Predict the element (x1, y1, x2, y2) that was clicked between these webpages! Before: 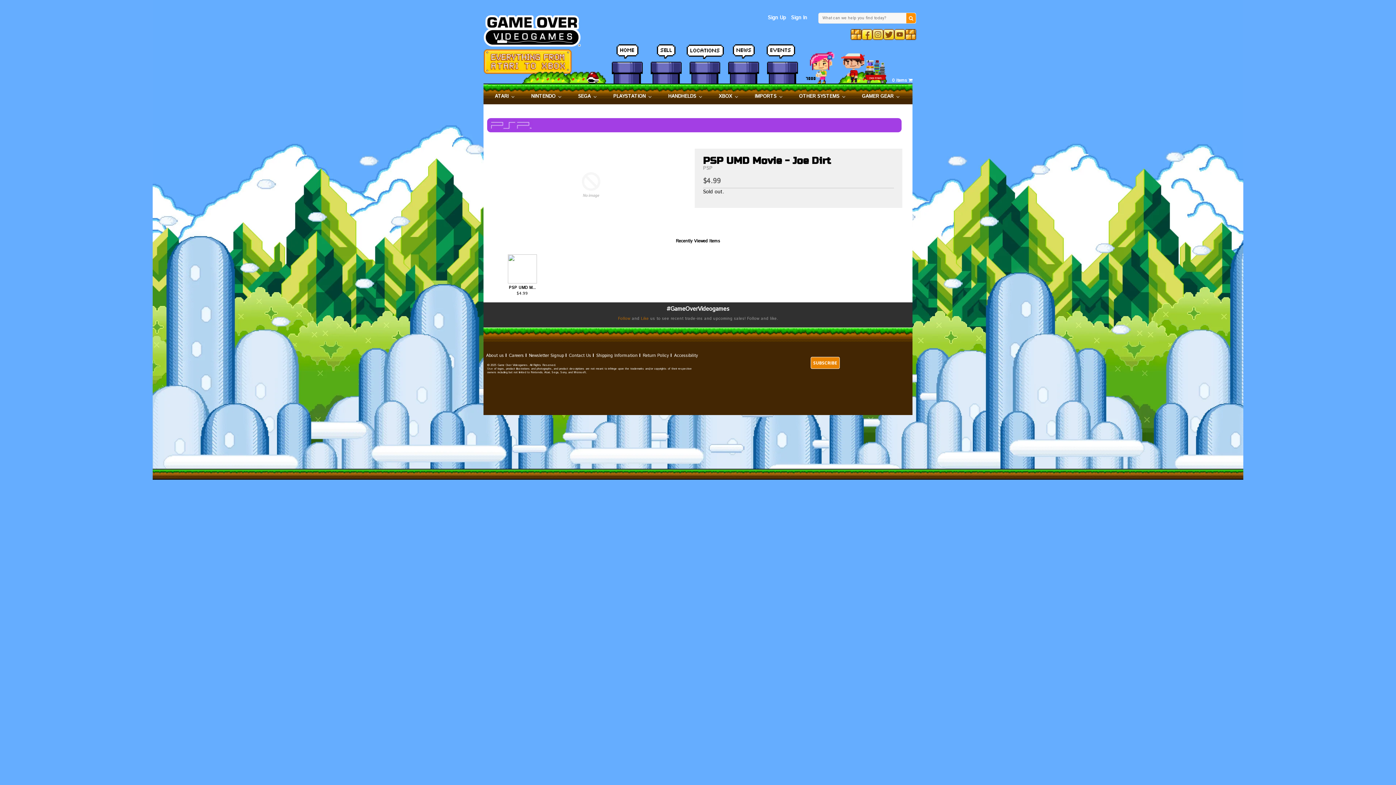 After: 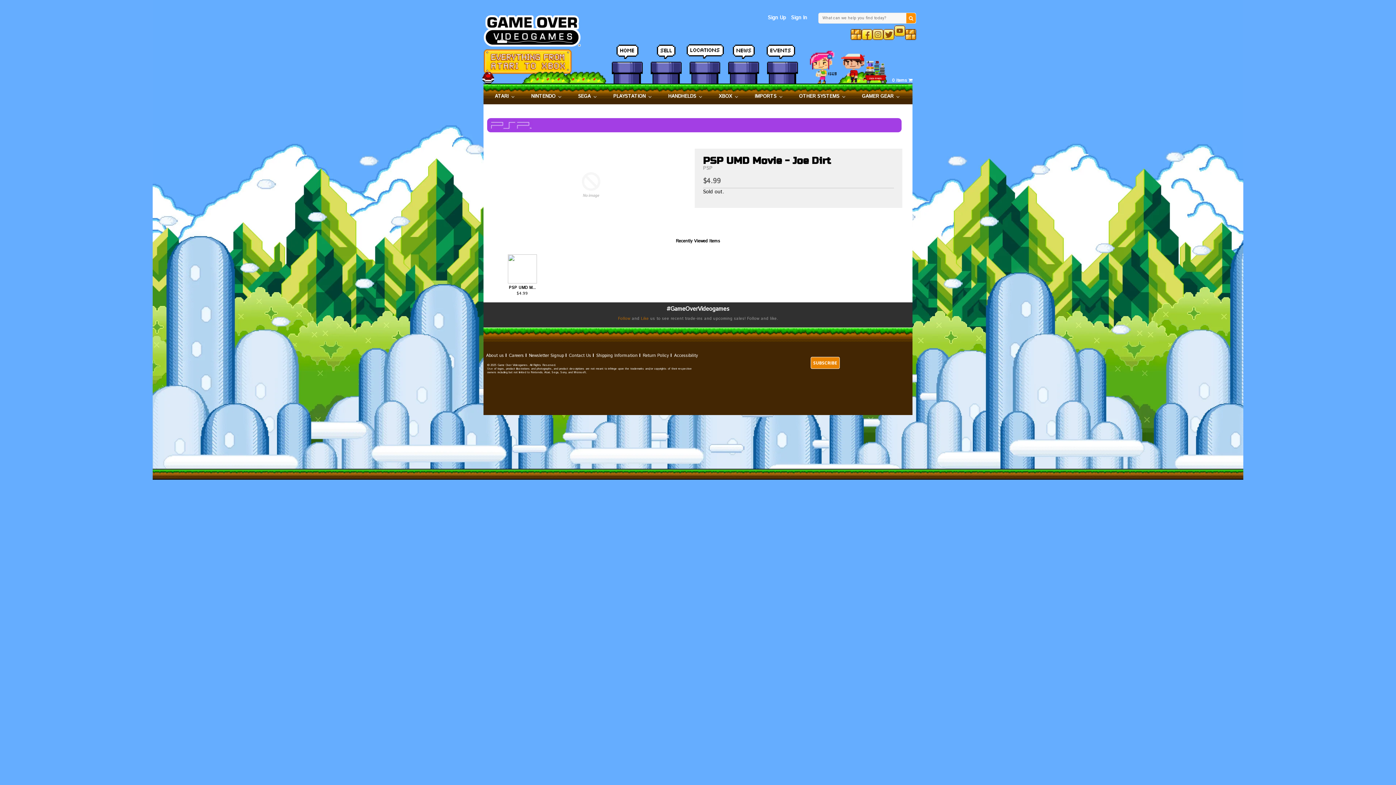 Action: bbox: (894, 29, 905, 40)